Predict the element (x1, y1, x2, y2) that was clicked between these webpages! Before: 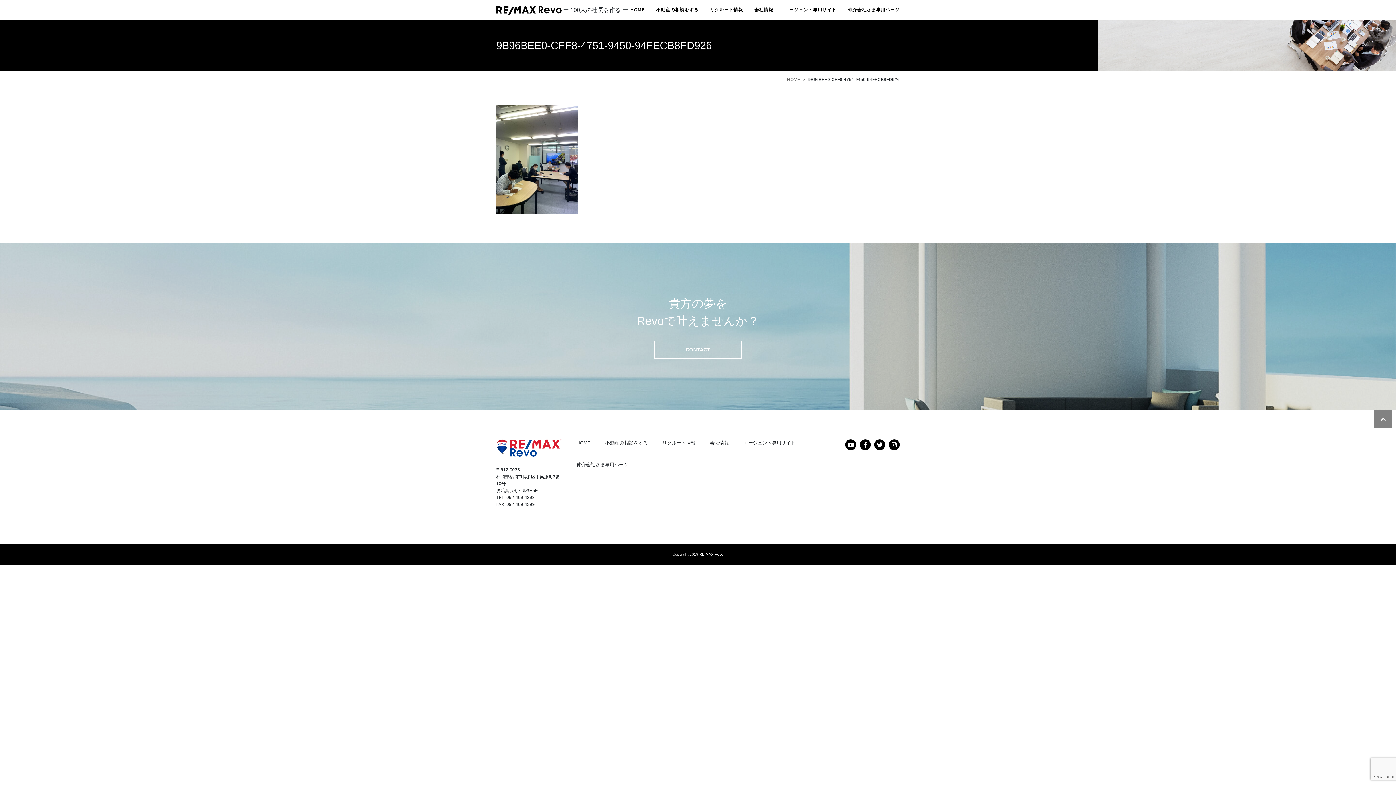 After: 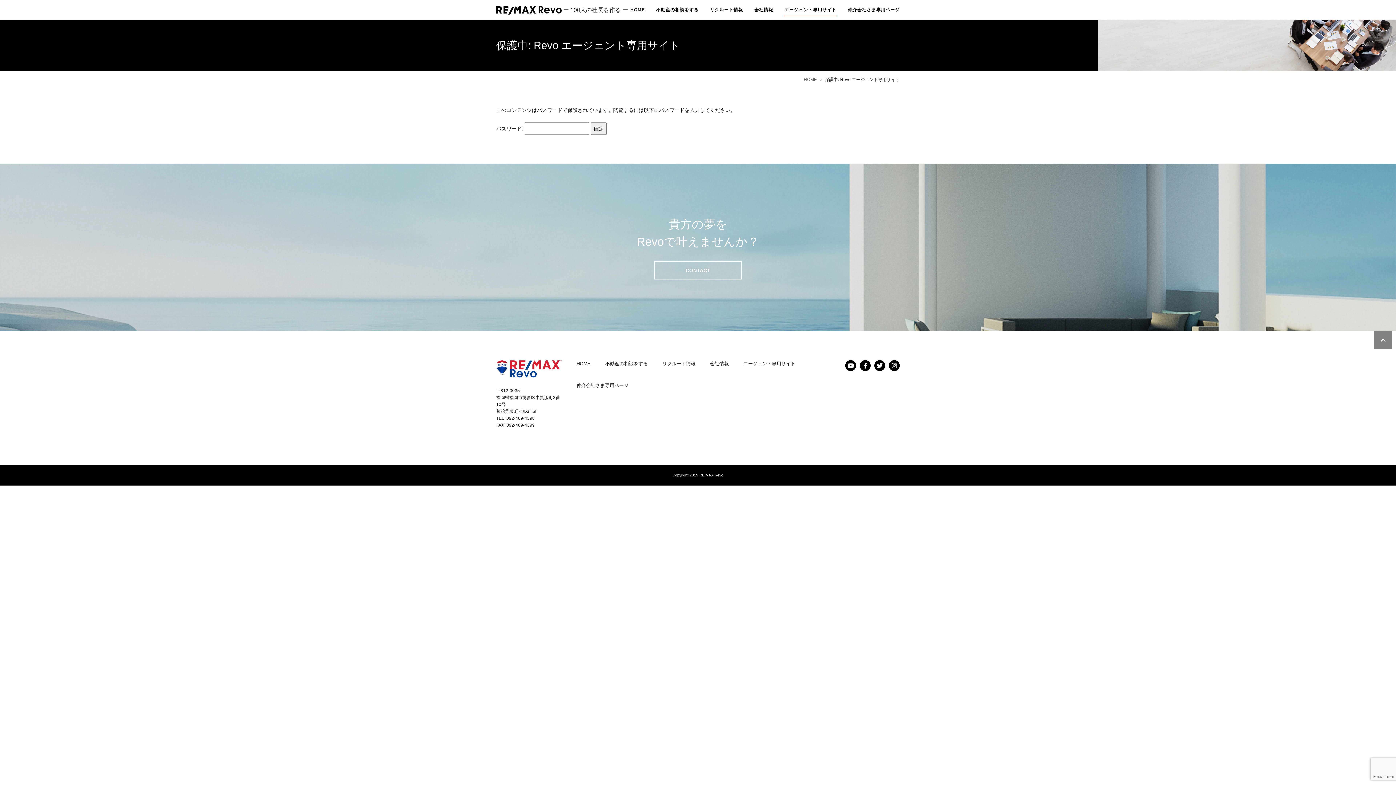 Action: label: エージェント専用サイト bbox: (743, 440, 795, 445)